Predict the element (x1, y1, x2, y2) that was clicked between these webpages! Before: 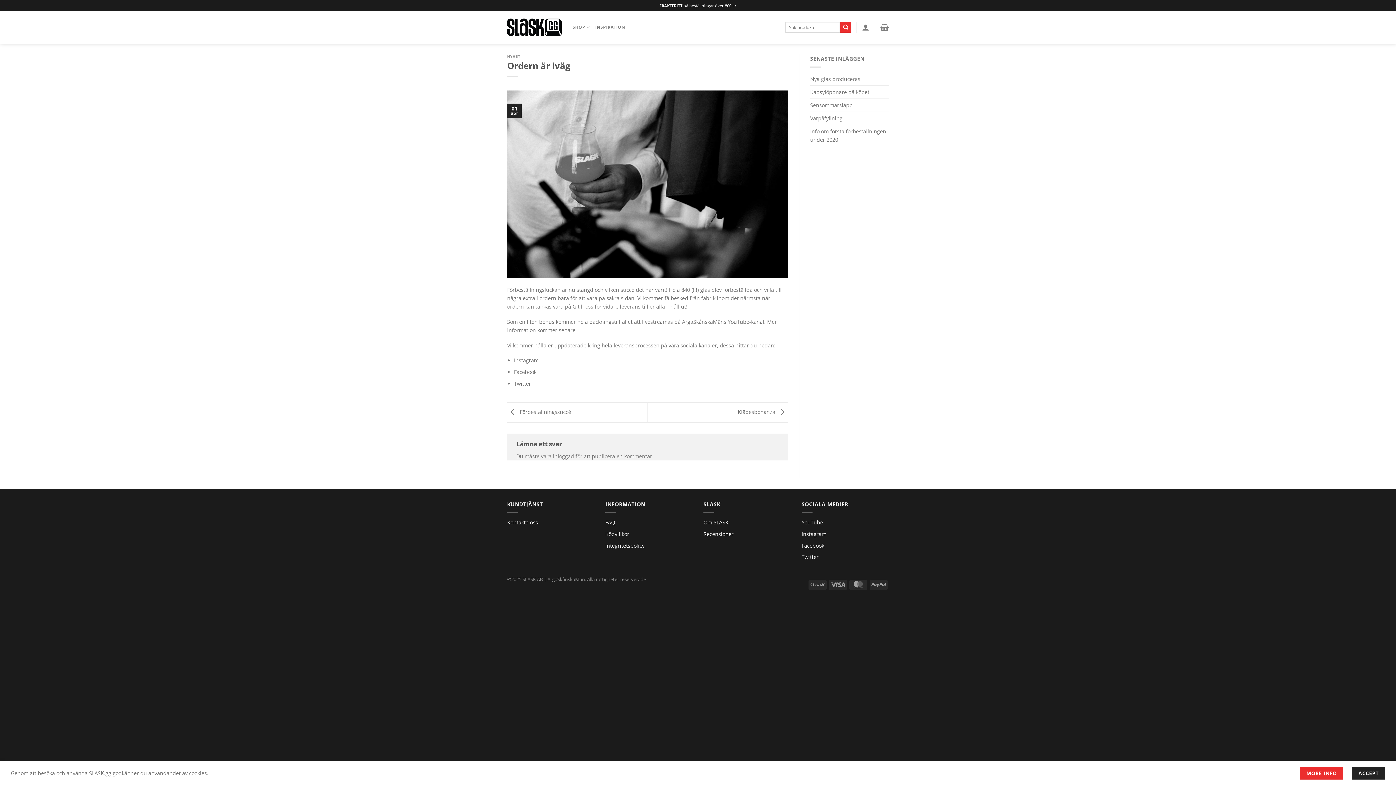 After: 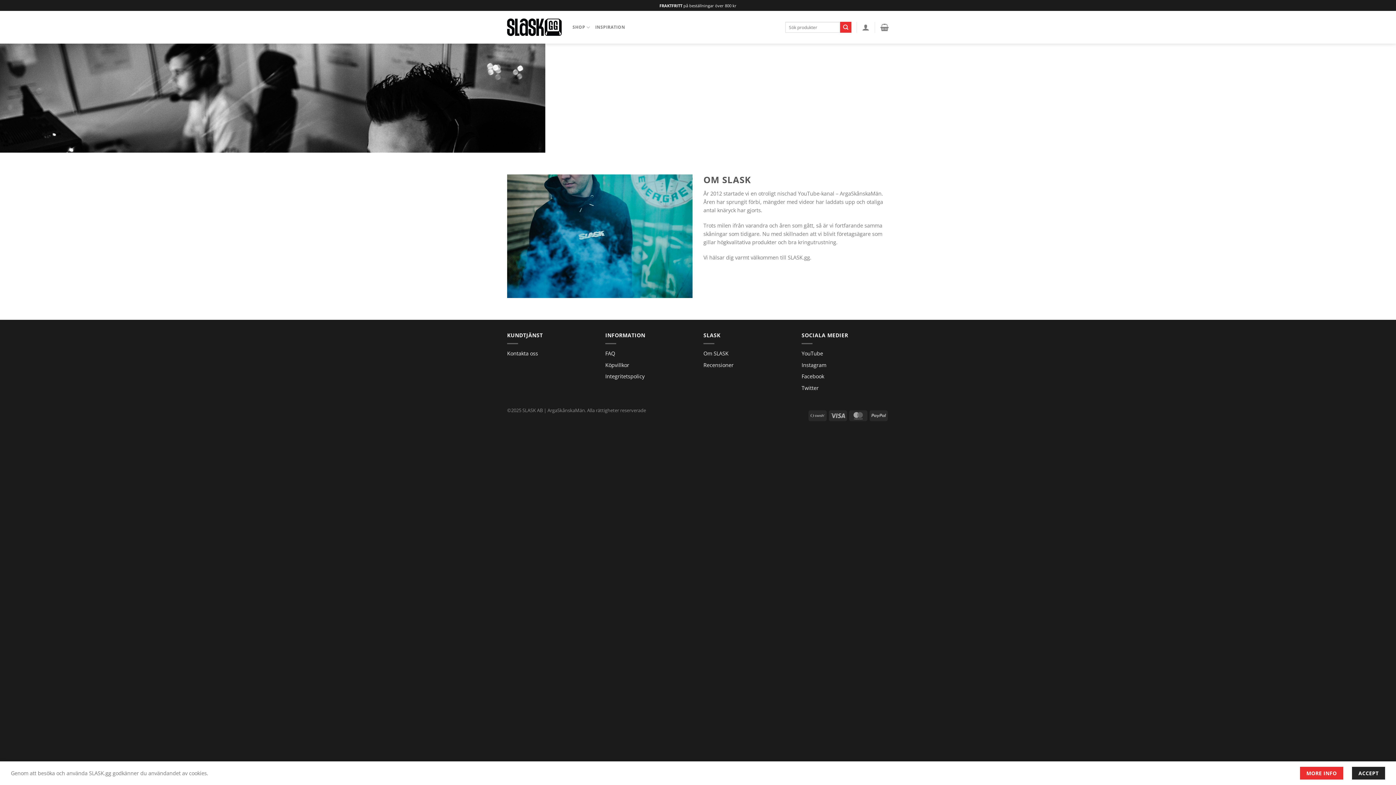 Action: label: Om SLASK bbox: (703, 519, 728, 526)